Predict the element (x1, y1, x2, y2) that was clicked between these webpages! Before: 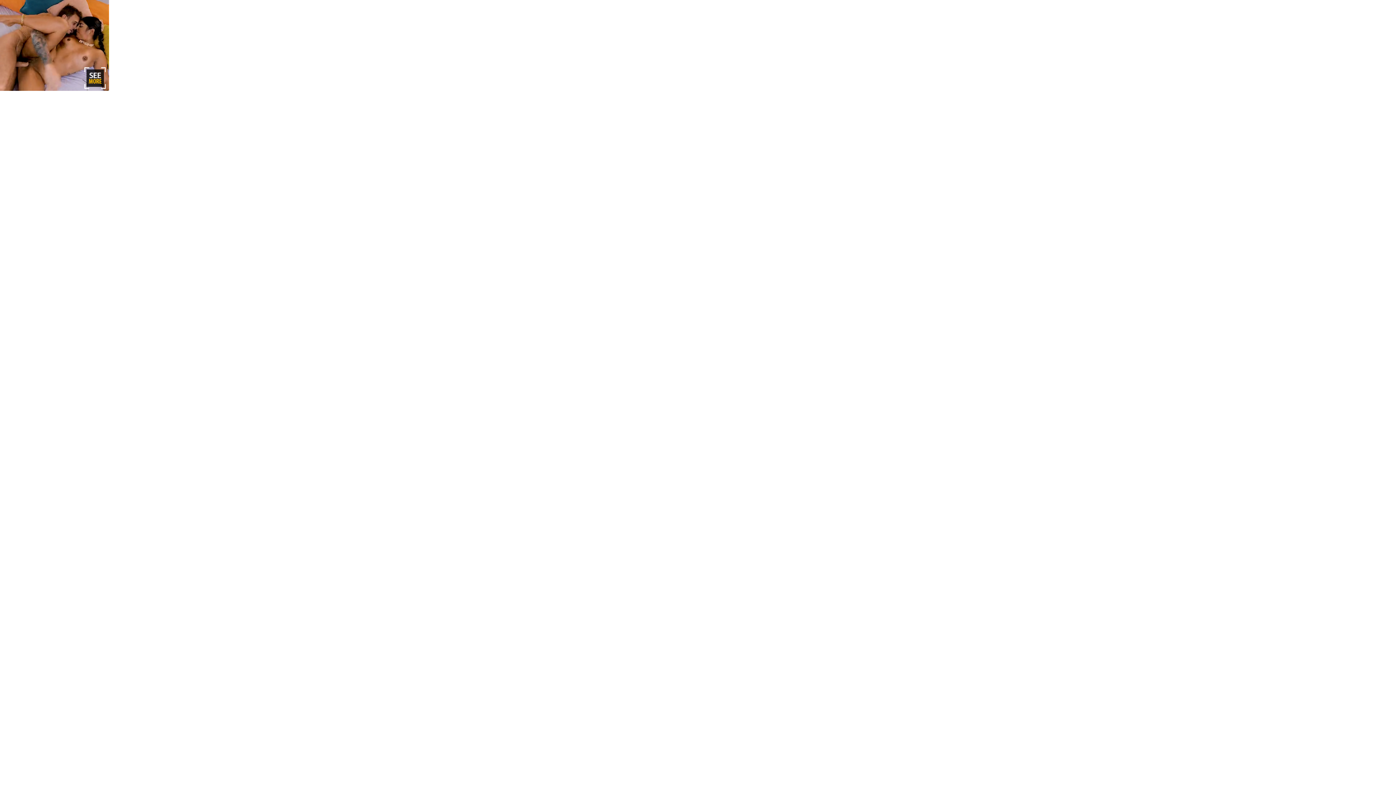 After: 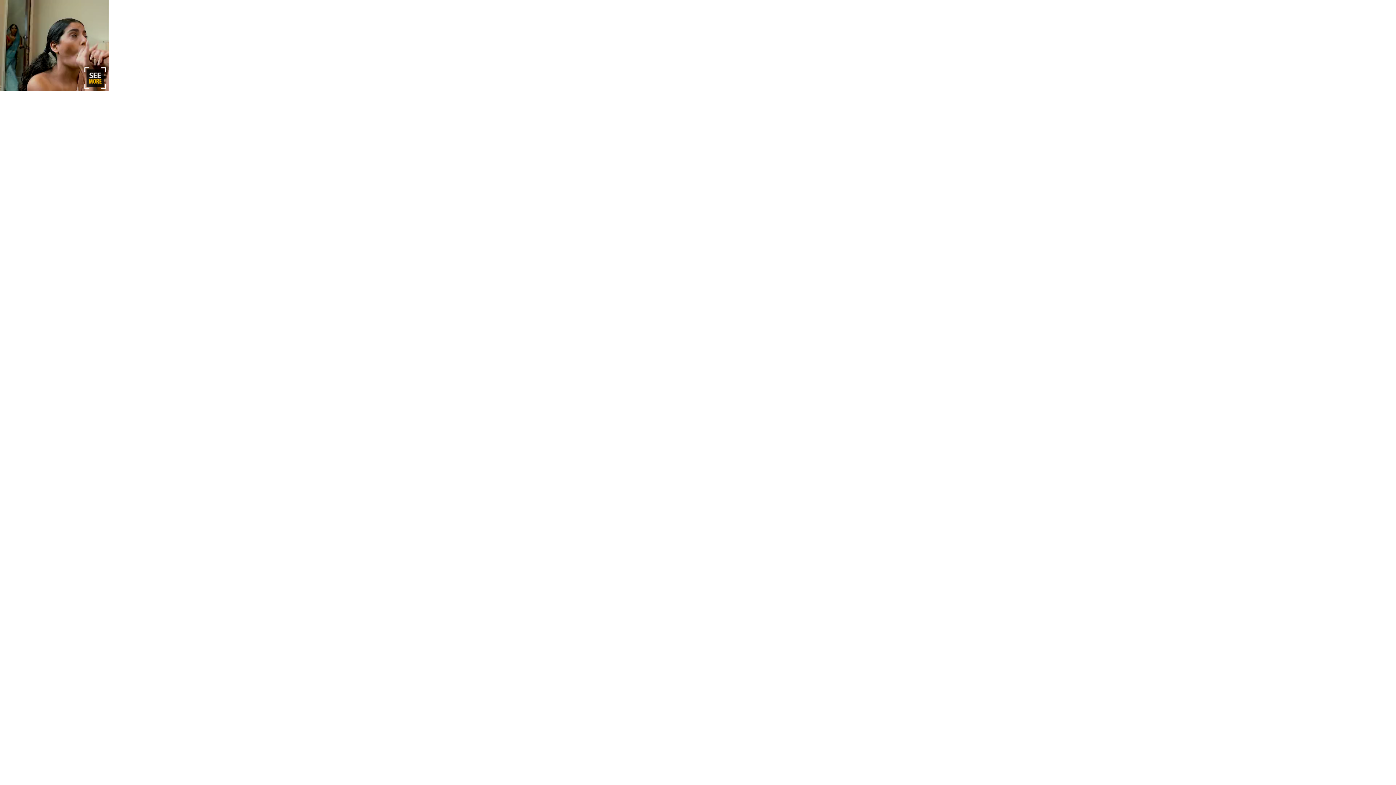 Action: bbox: (0, 0, 109, 90)